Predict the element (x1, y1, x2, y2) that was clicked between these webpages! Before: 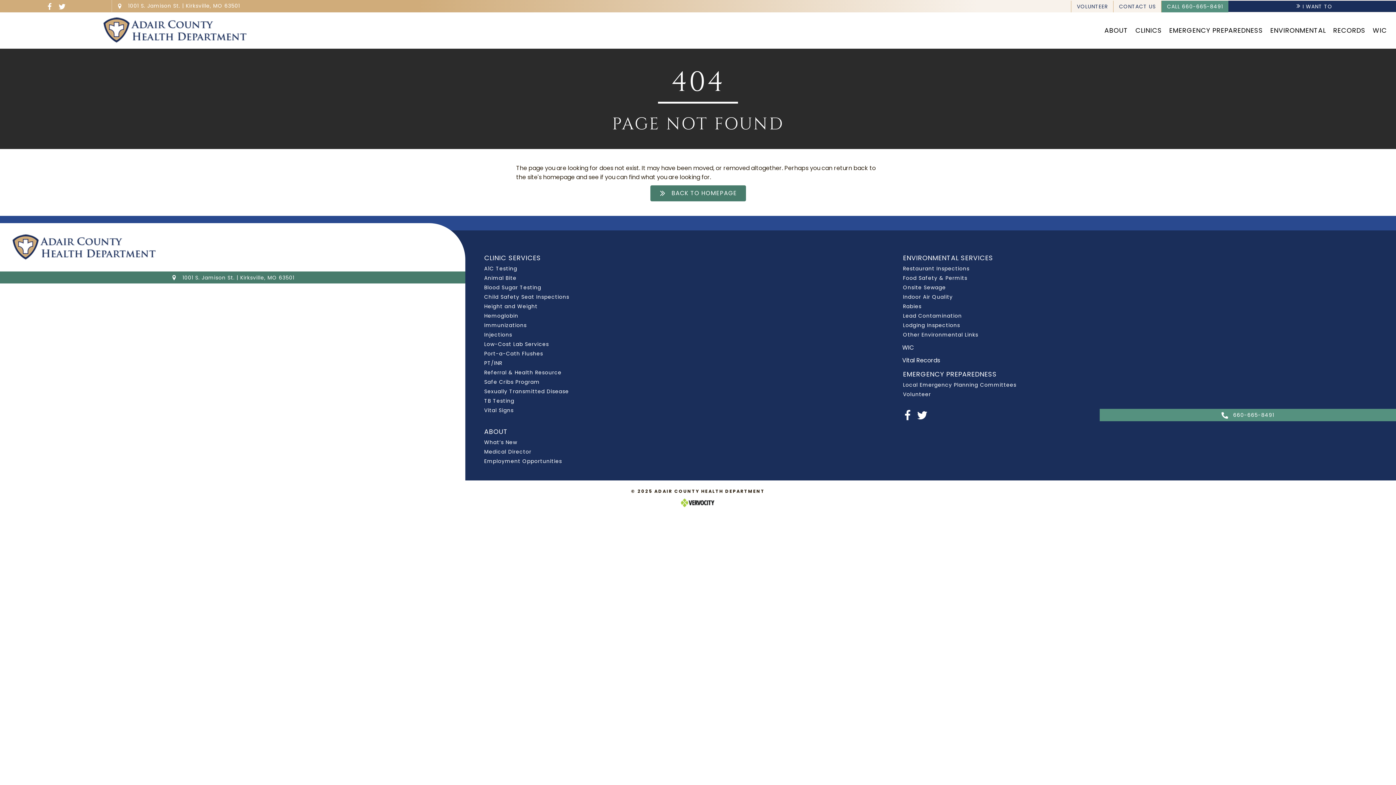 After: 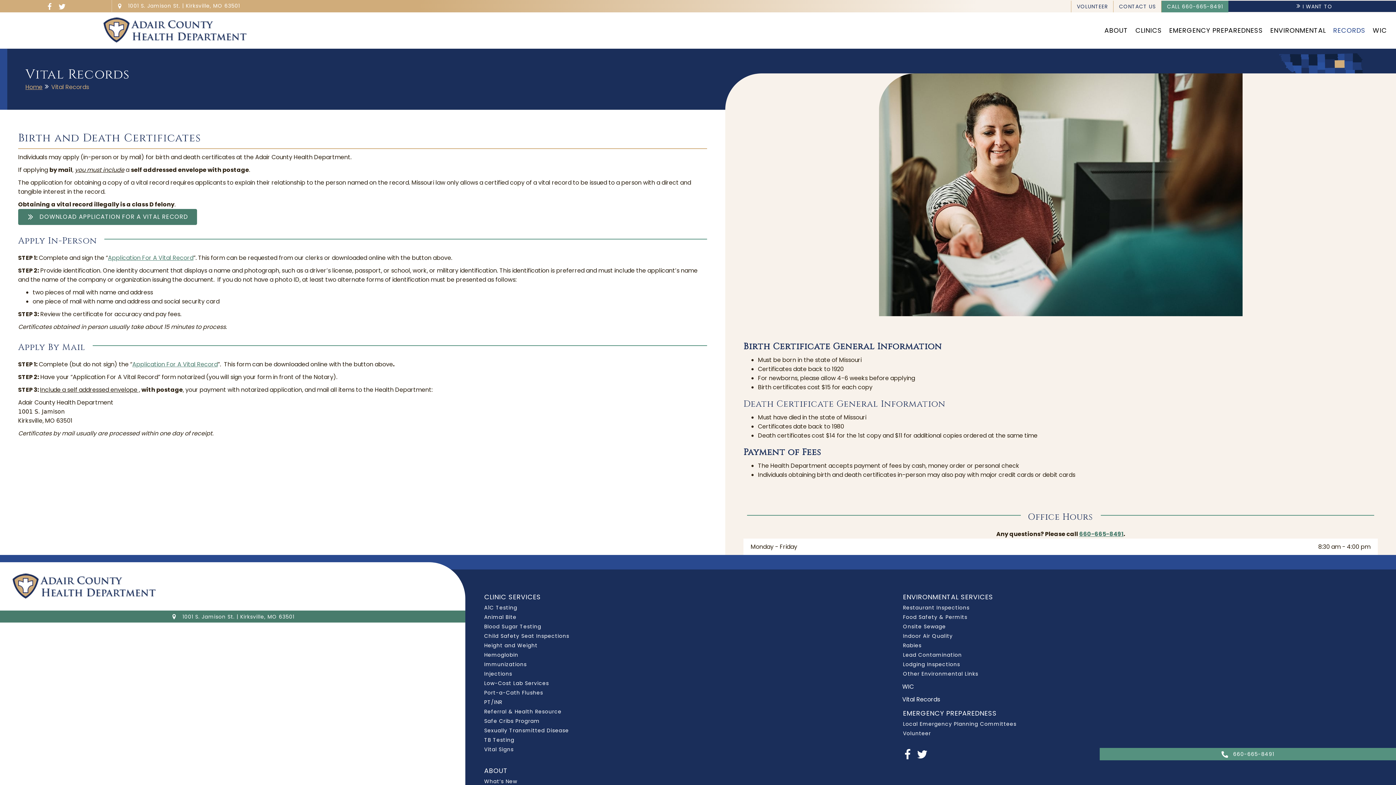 Action: label: Vital Records bbox: (902, 356, 940, 364)